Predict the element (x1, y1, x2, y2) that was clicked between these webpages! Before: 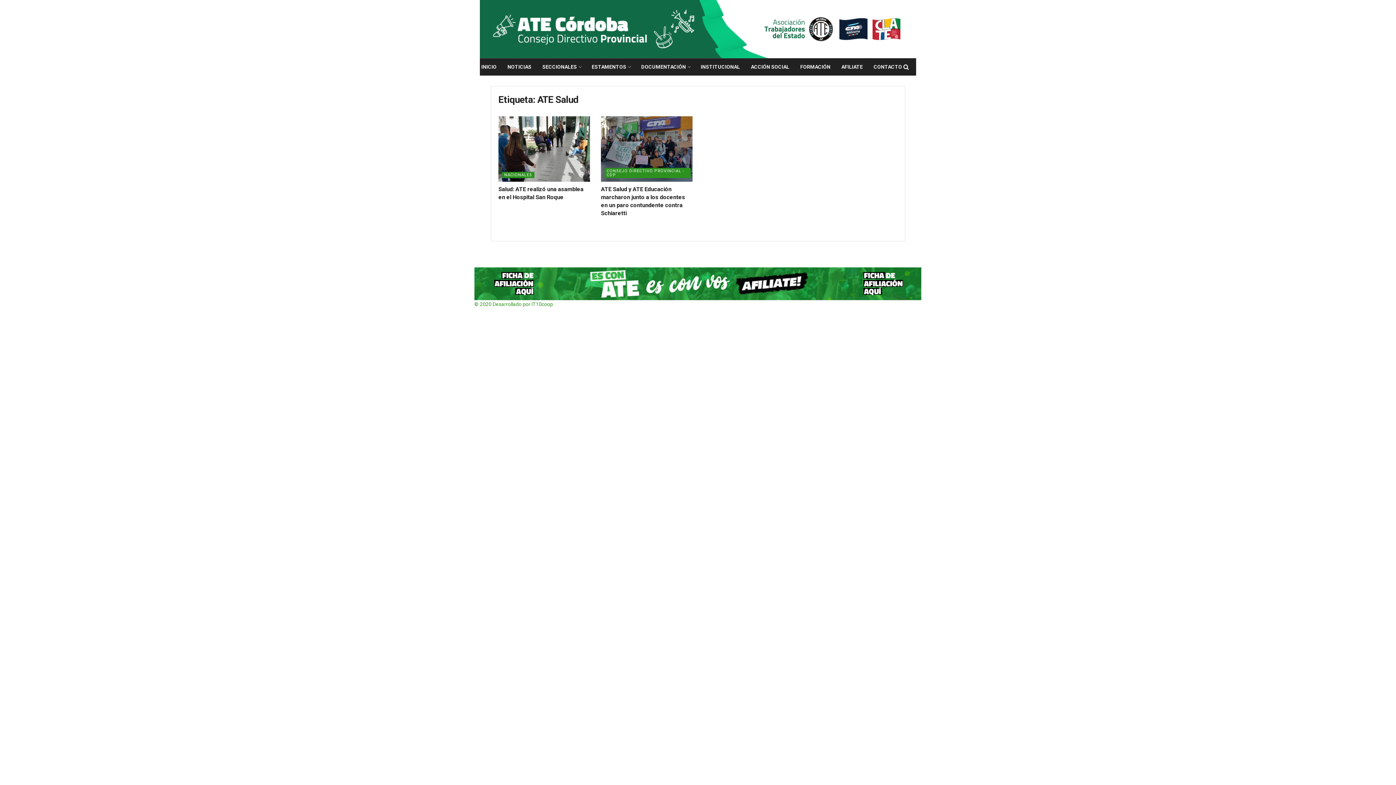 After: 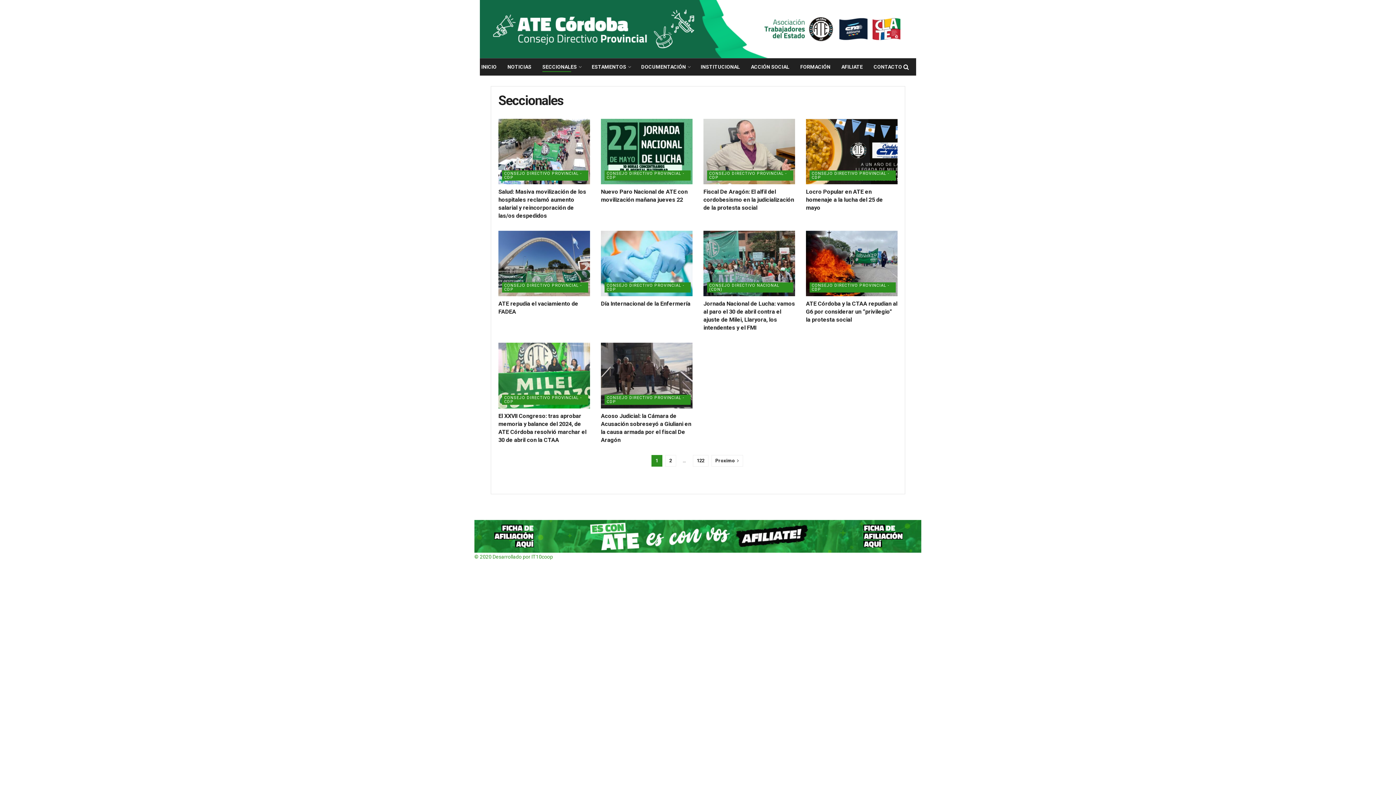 Action: label: SECCIONALES bbox: (542, 61, 581, 72)